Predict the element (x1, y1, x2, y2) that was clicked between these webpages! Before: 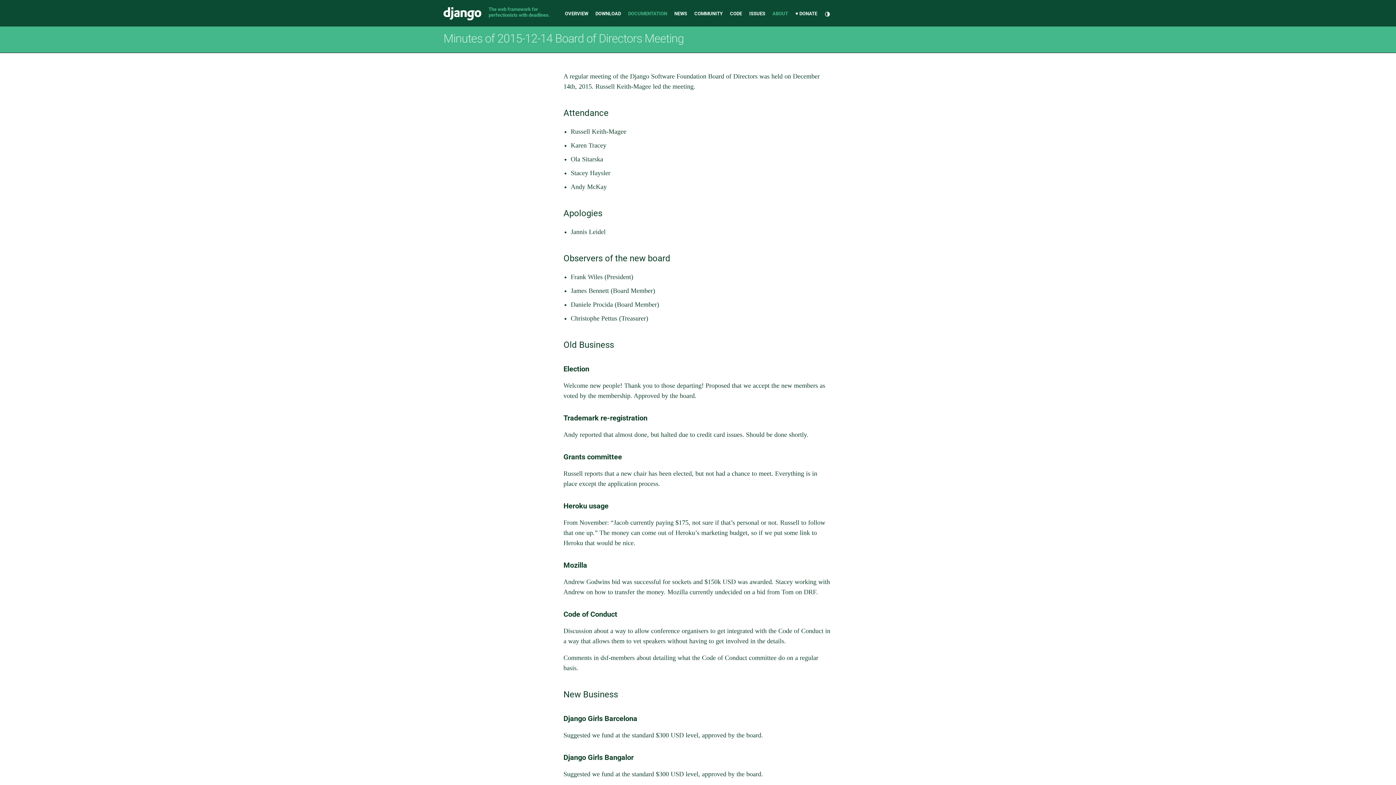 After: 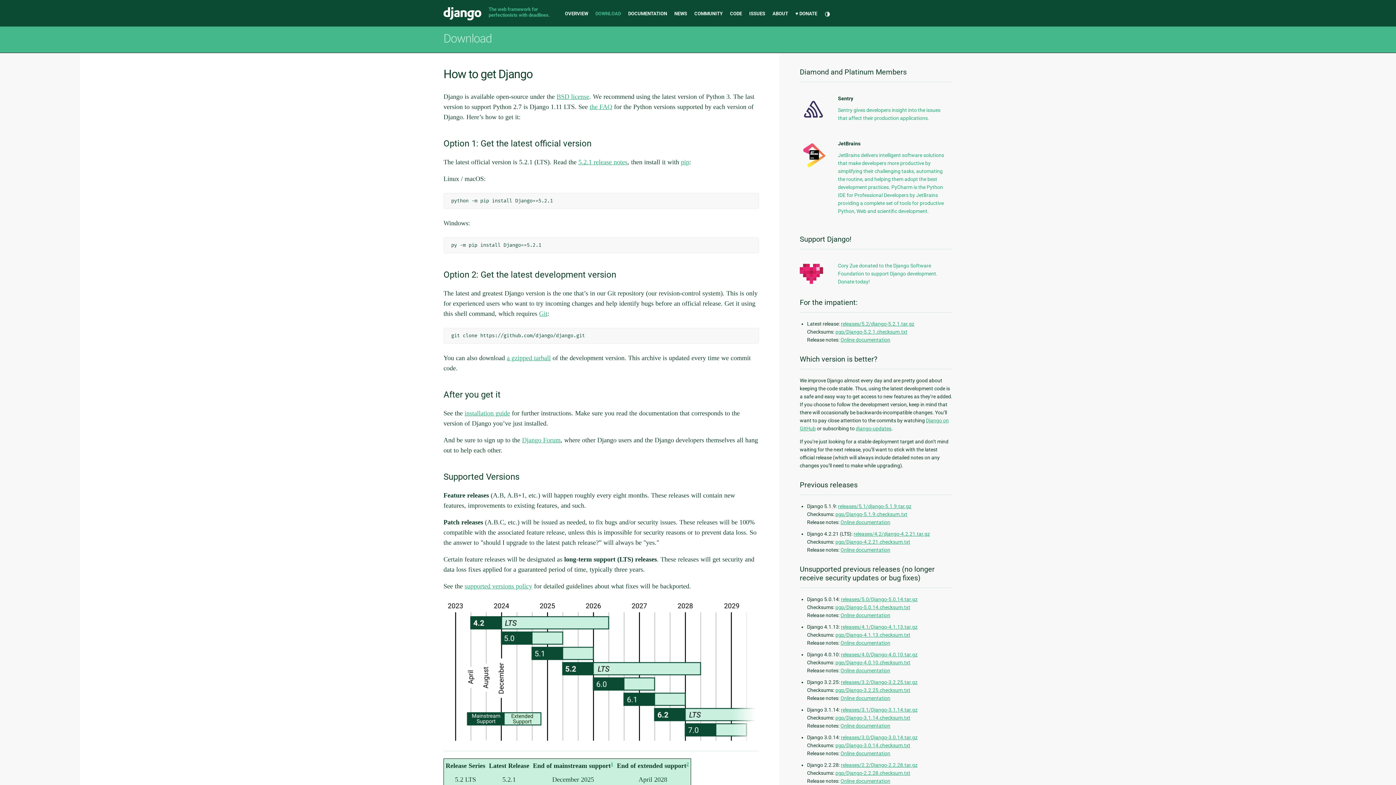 Action: label: DOWNLOAD bbox: (595, 10, 621, 16)